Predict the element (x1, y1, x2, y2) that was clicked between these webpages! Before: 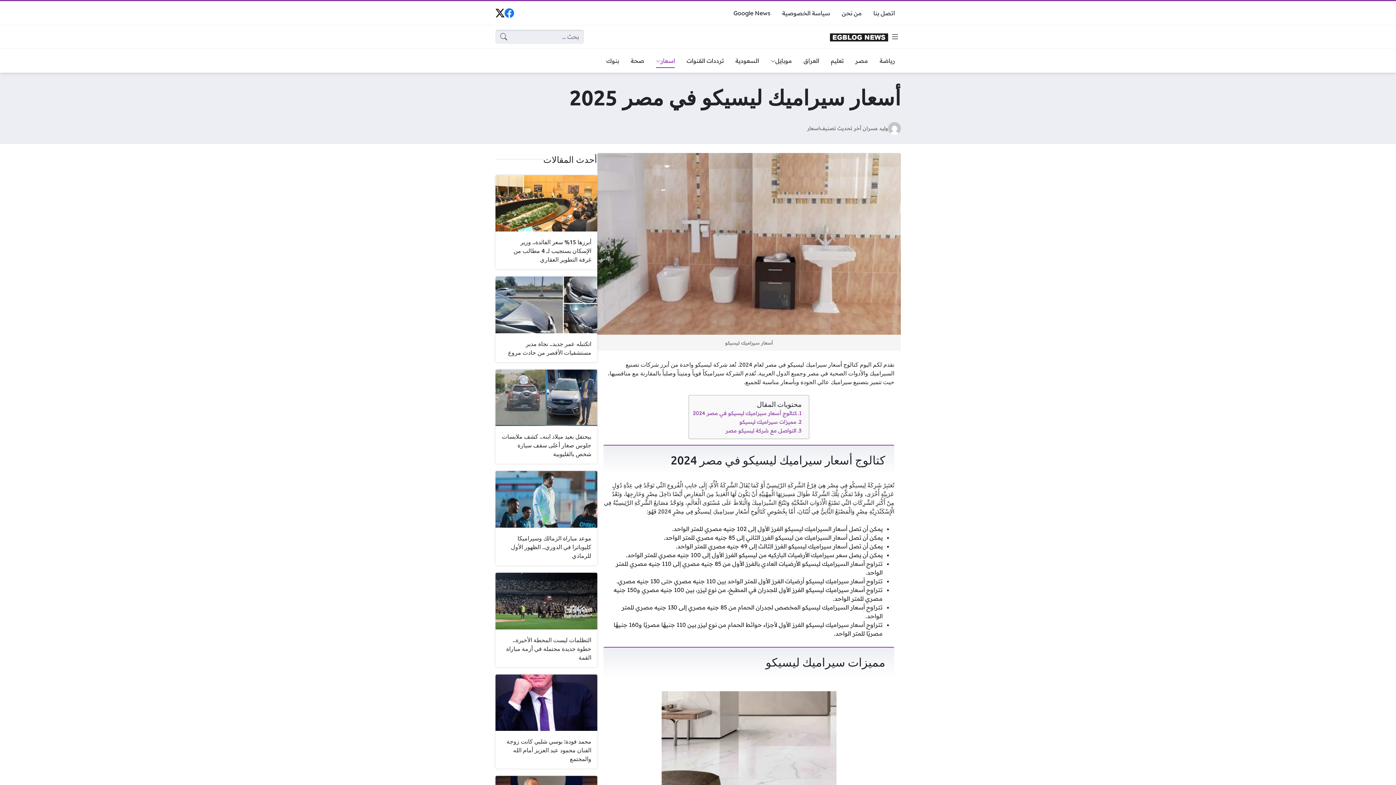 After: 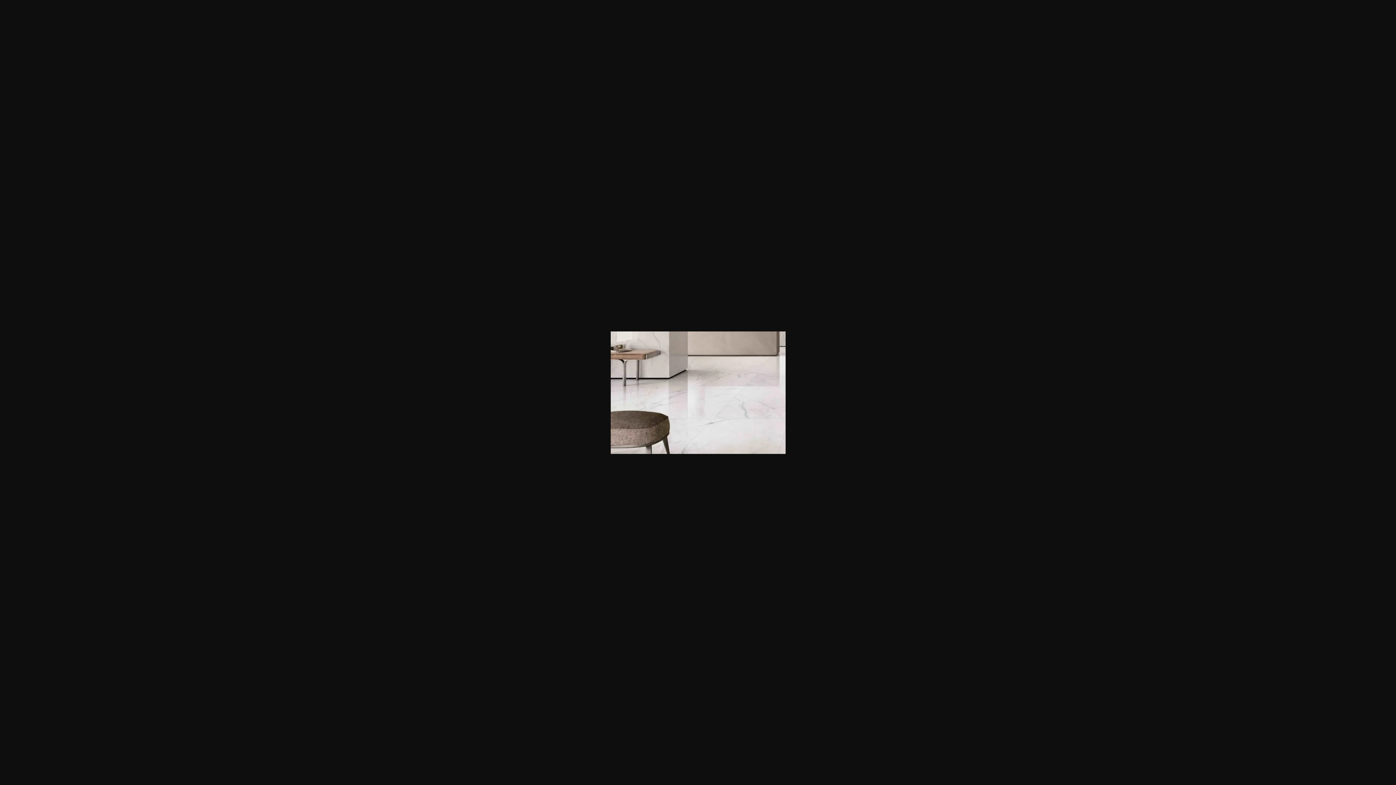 Action: bbox: (603, 691, 894, 814)